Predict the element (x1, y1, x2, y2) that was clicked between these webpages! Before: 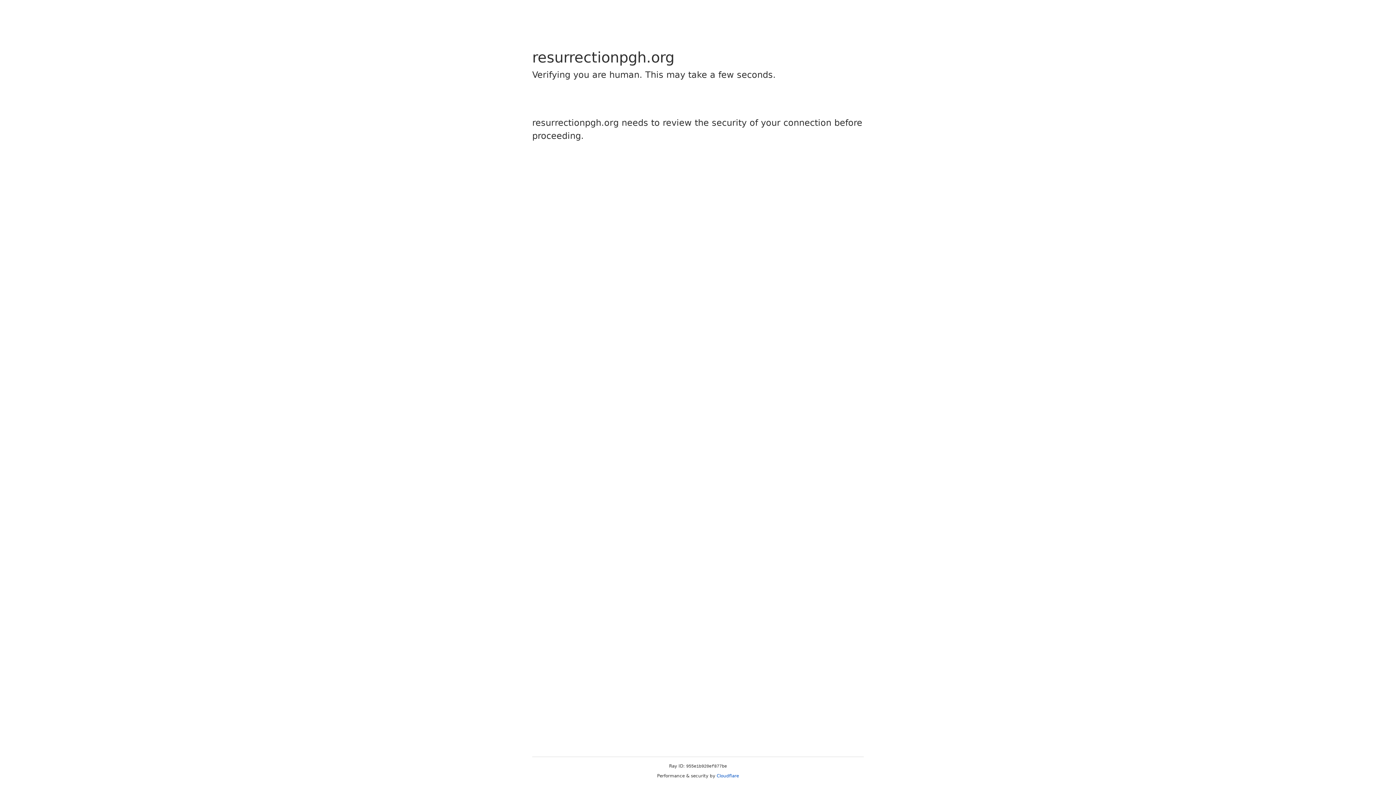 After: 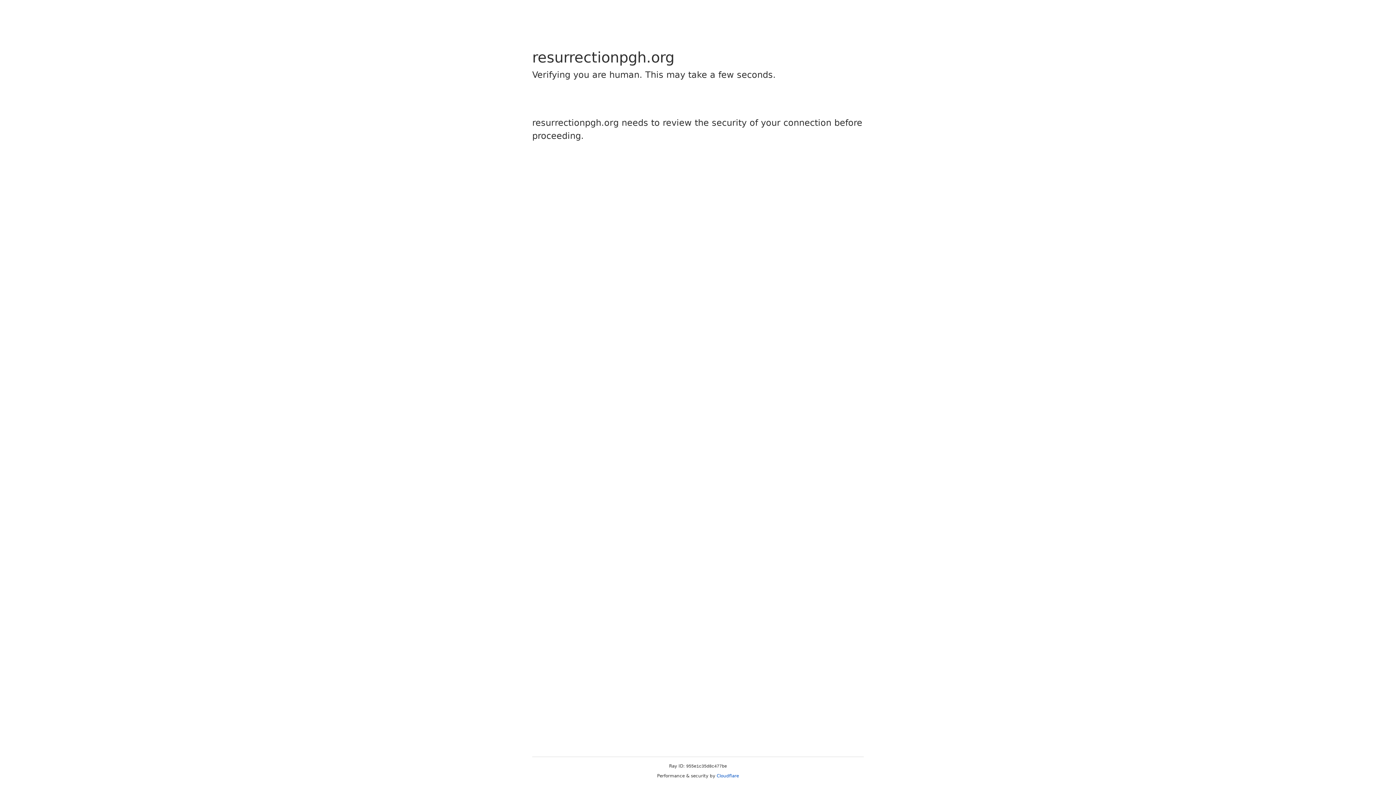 Action: bbox: (716, 773, 739, 778) label: Cloudflare